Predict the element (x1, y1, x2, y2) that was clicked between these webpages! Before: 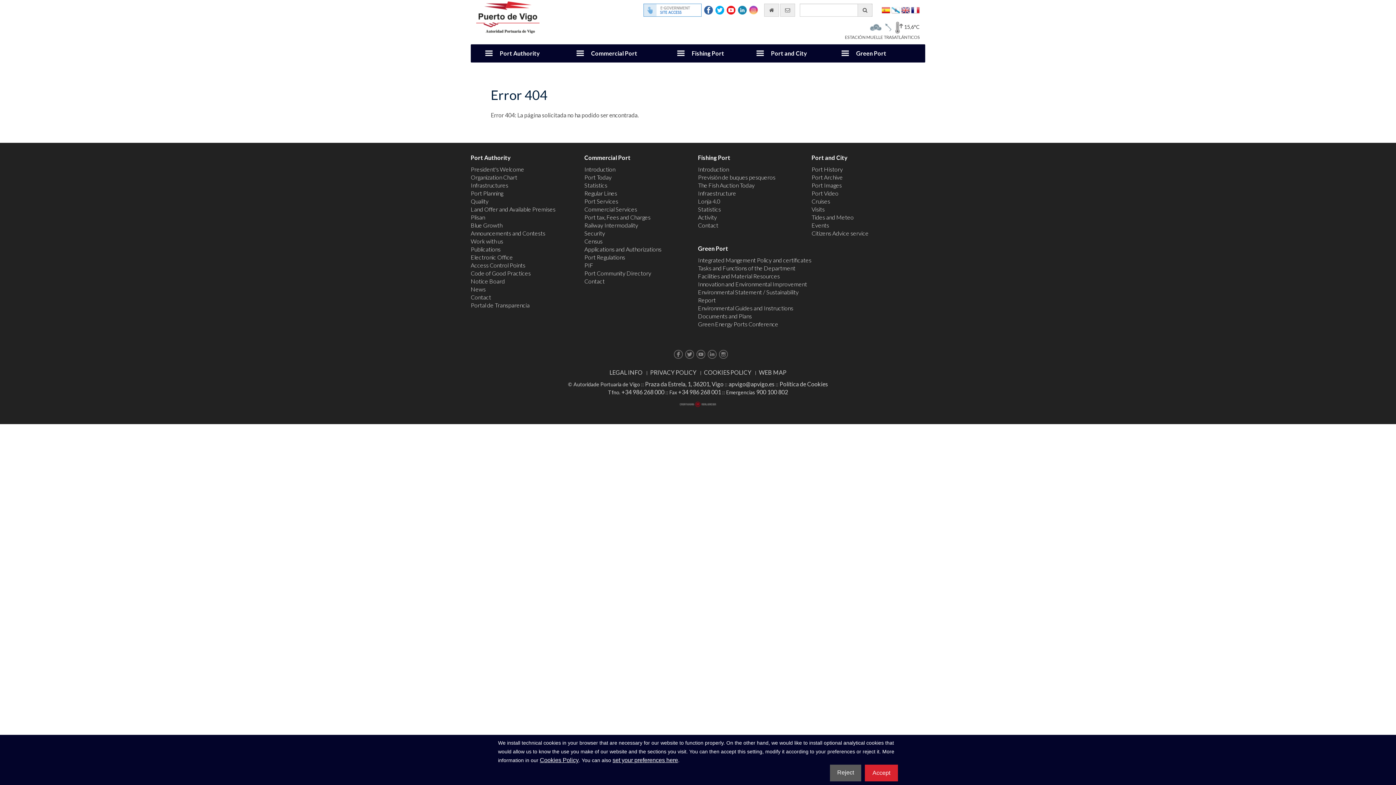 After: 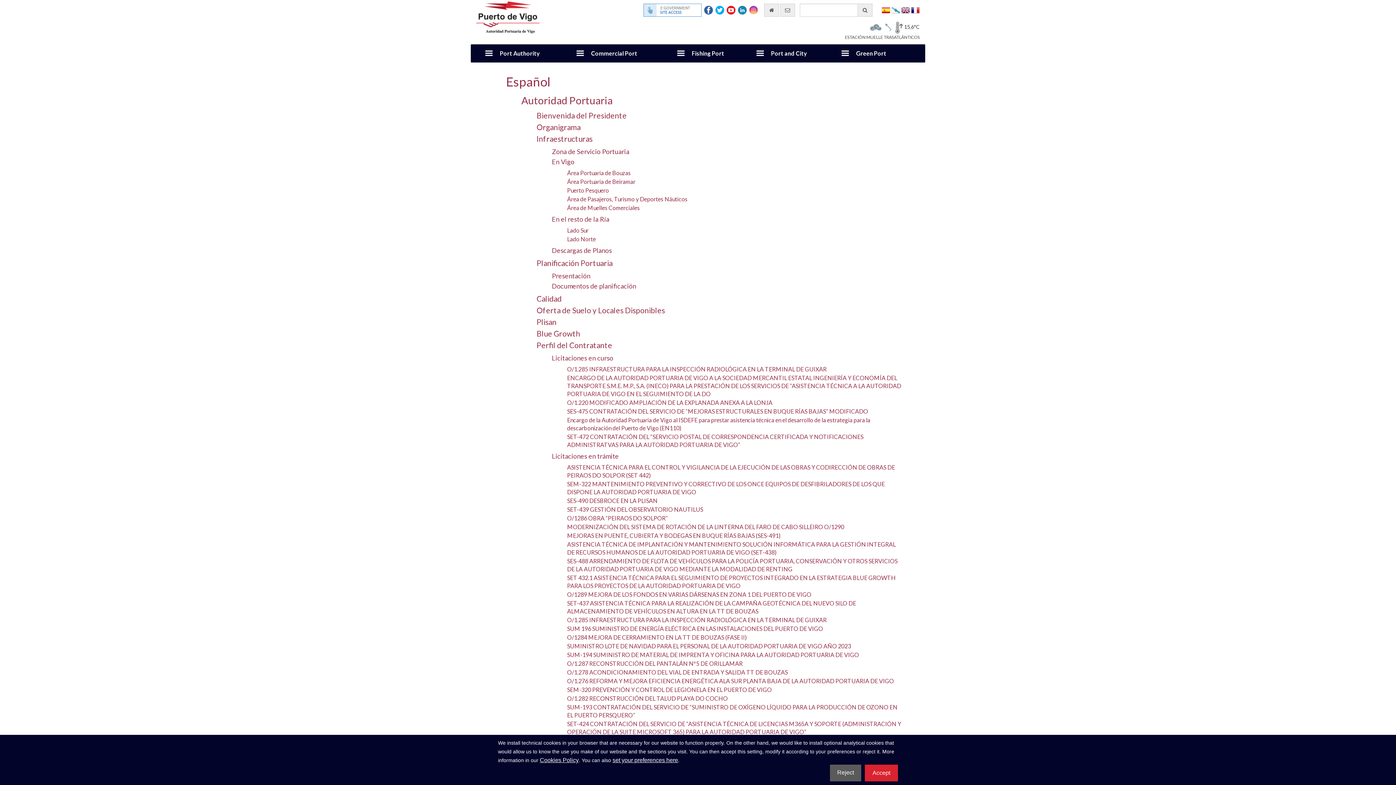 Action: bbox: (759, 369, 786, 376) label: WEB MAP